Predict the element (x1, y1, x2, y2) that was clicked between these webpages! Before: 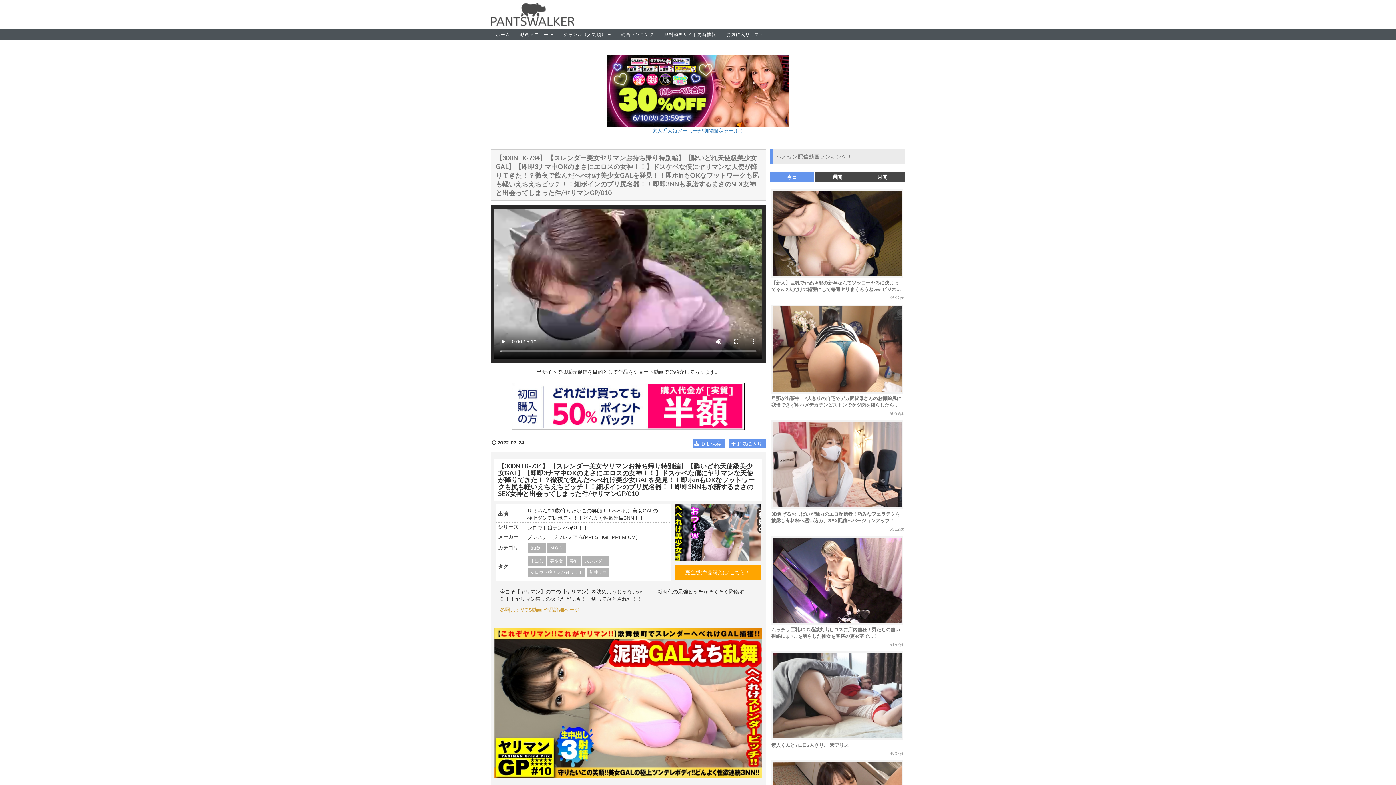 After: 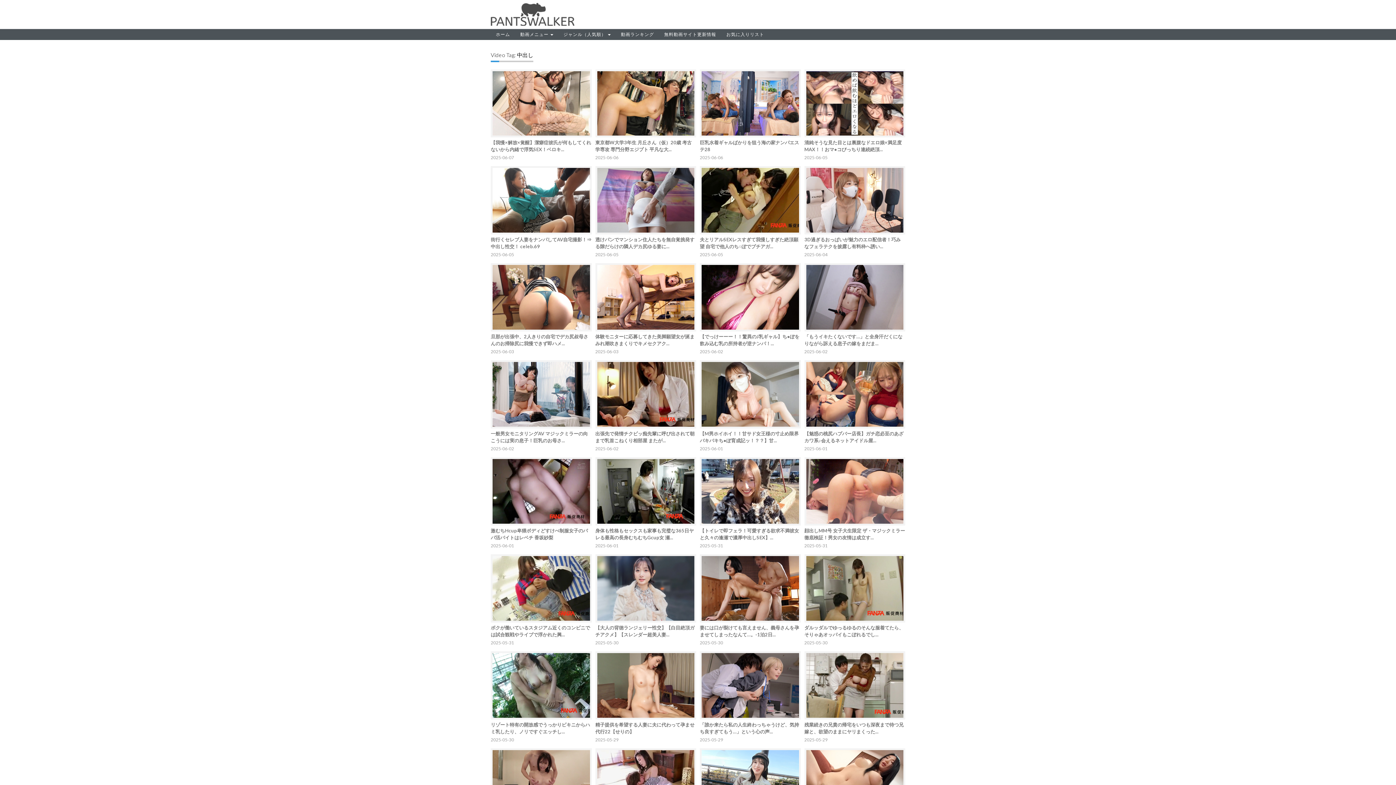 Action: label: 中出し bbox: (528, 556, 546, 566)